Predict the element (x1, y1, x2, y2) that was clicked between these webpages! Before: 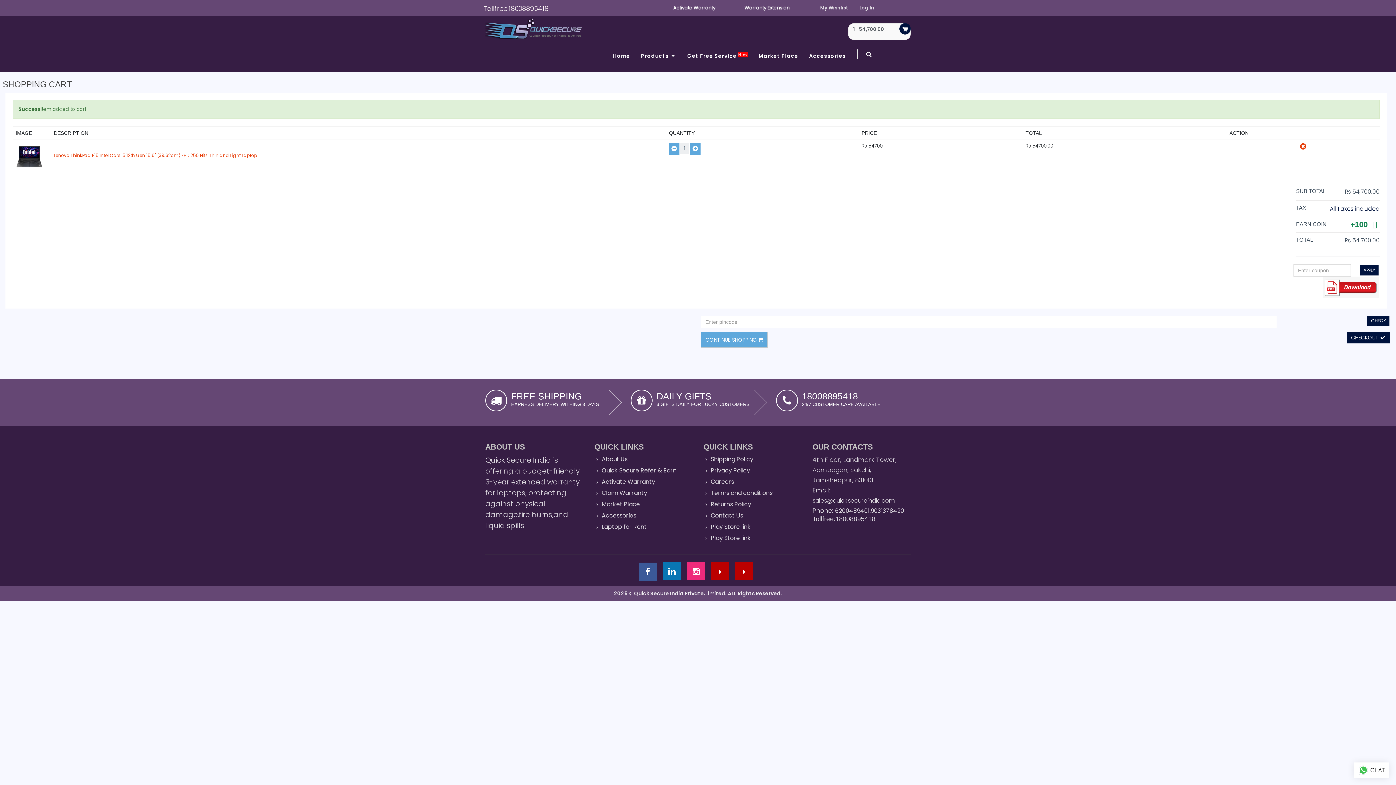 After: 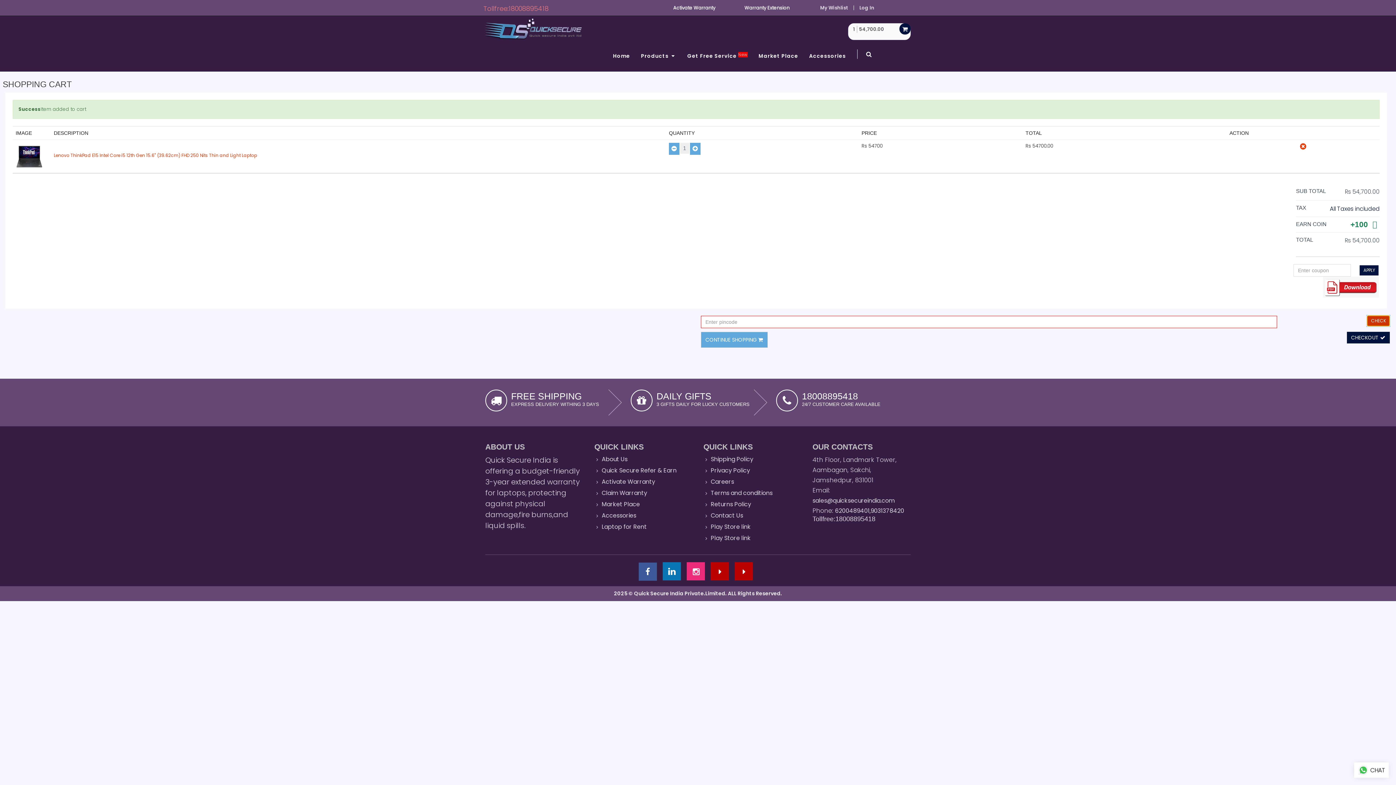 Action: label: CHECK bbox: (1367, 315, 1389, 326)